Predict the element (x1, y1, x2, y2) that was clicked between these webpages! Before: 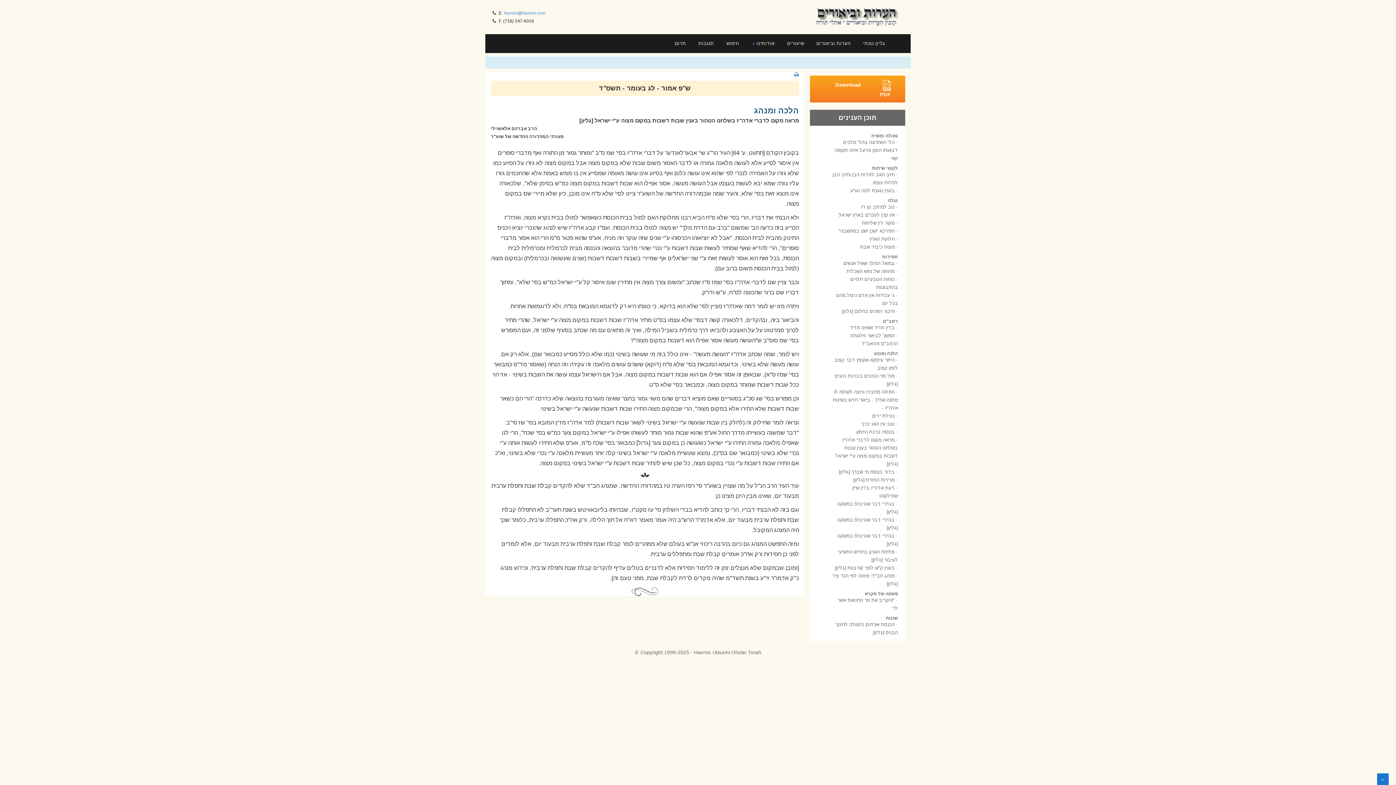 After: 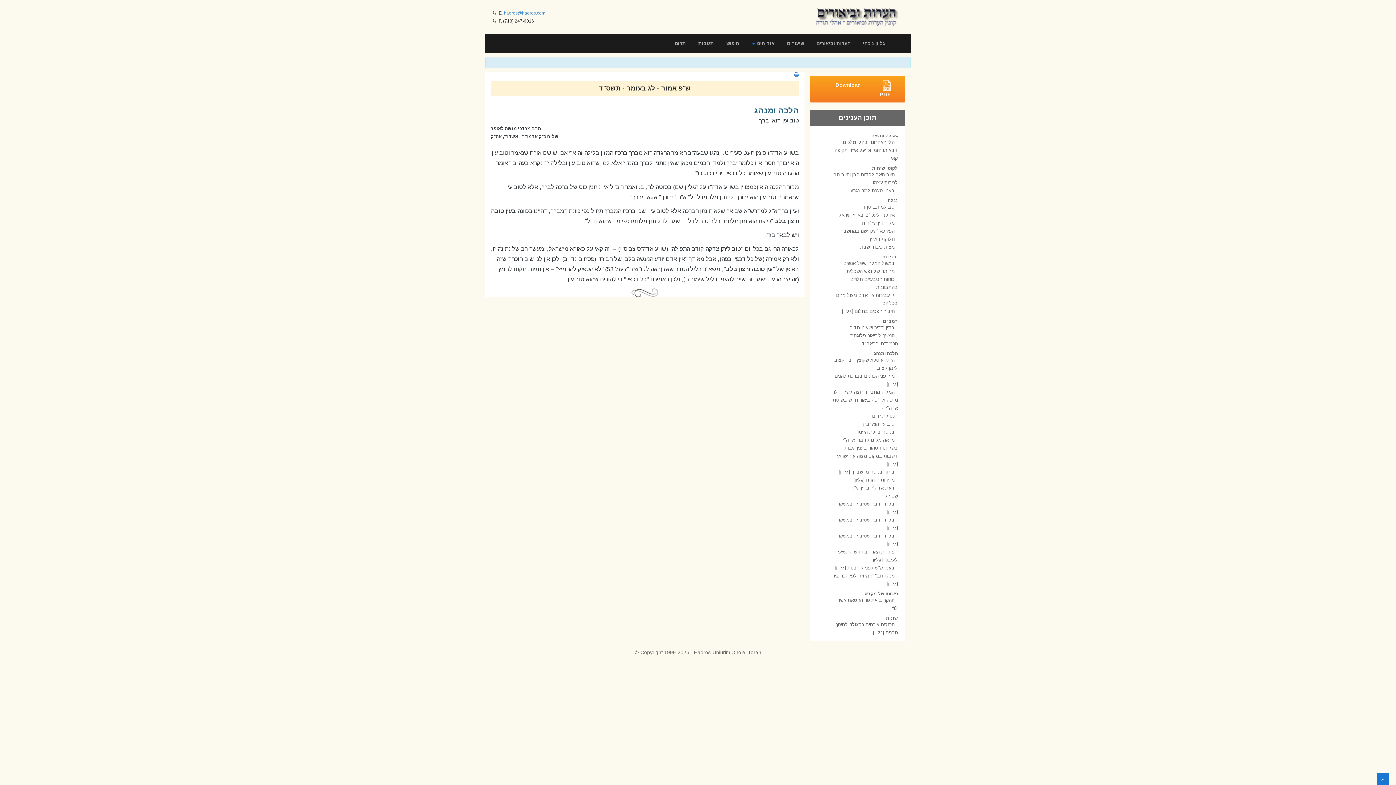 Action: bbox: (861, 421, 894, 426) label: טוב עין הוא יברך